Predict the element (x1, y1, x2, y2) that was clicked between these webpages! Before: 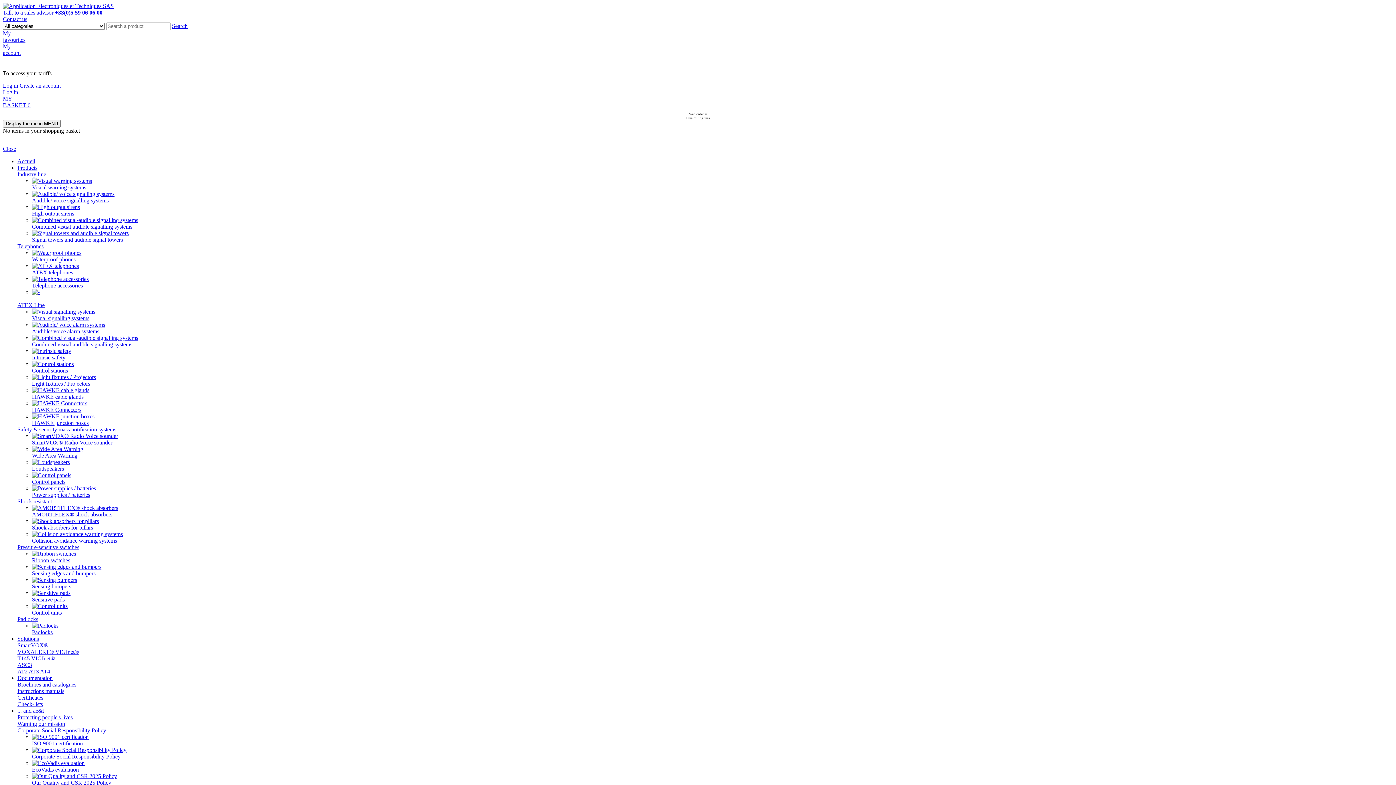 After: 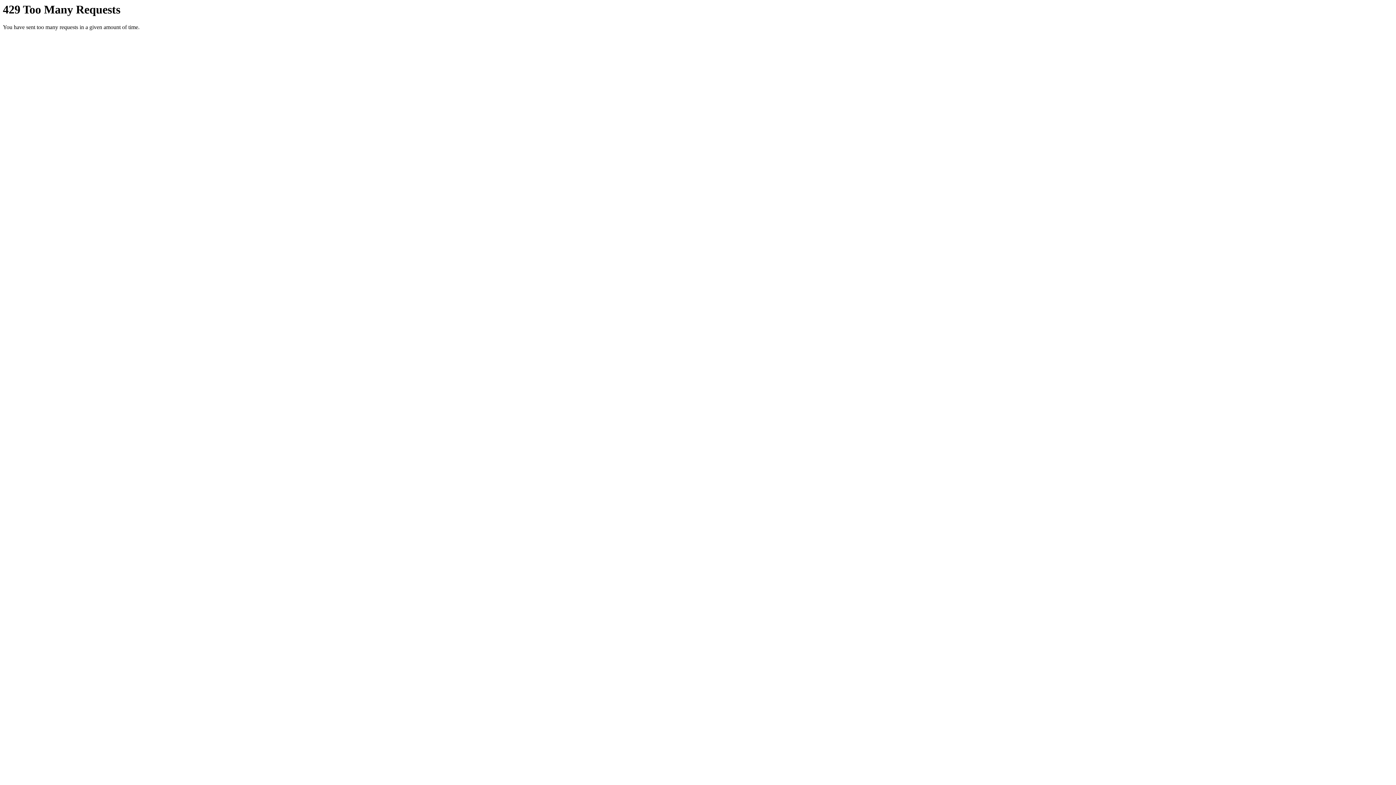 Action: label: Telephones bbox: (17, 243, 43, 249)